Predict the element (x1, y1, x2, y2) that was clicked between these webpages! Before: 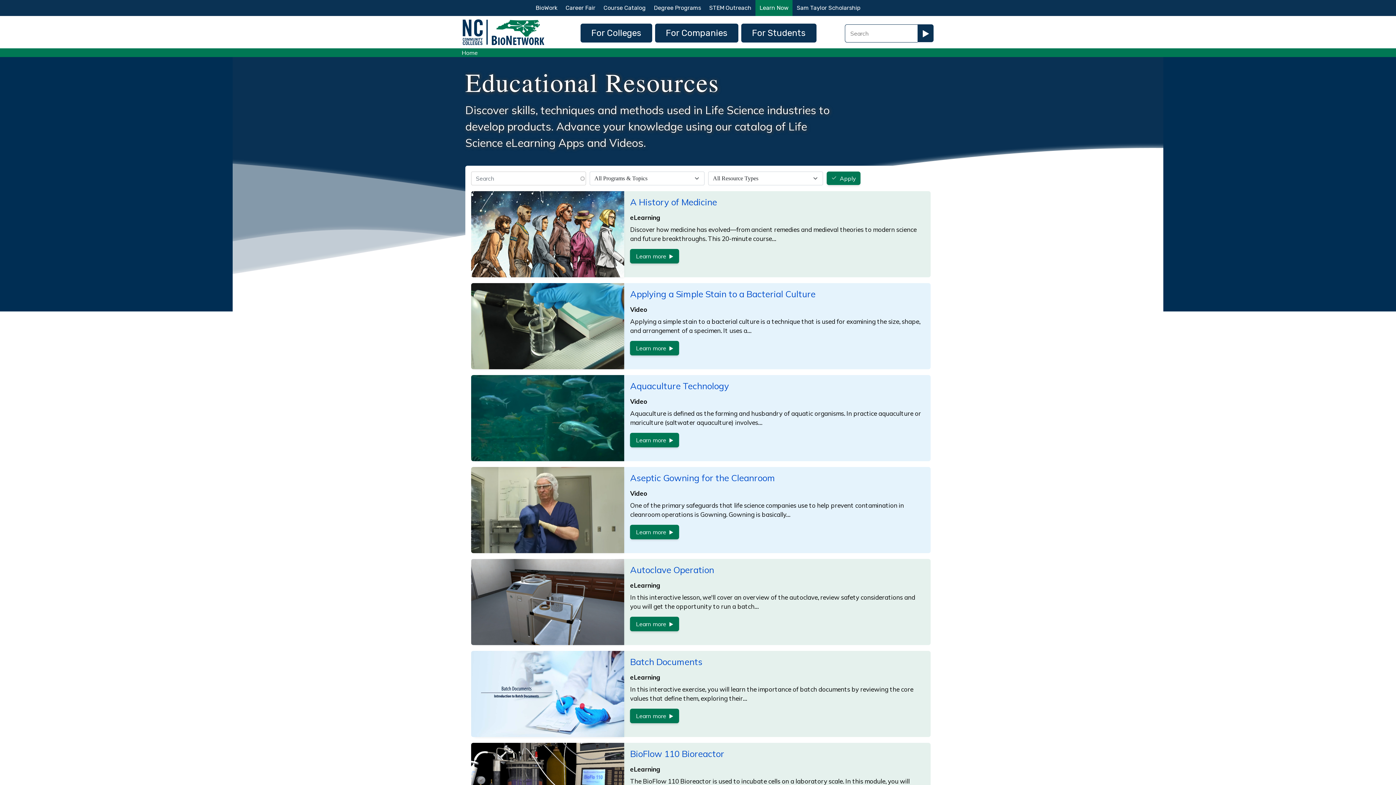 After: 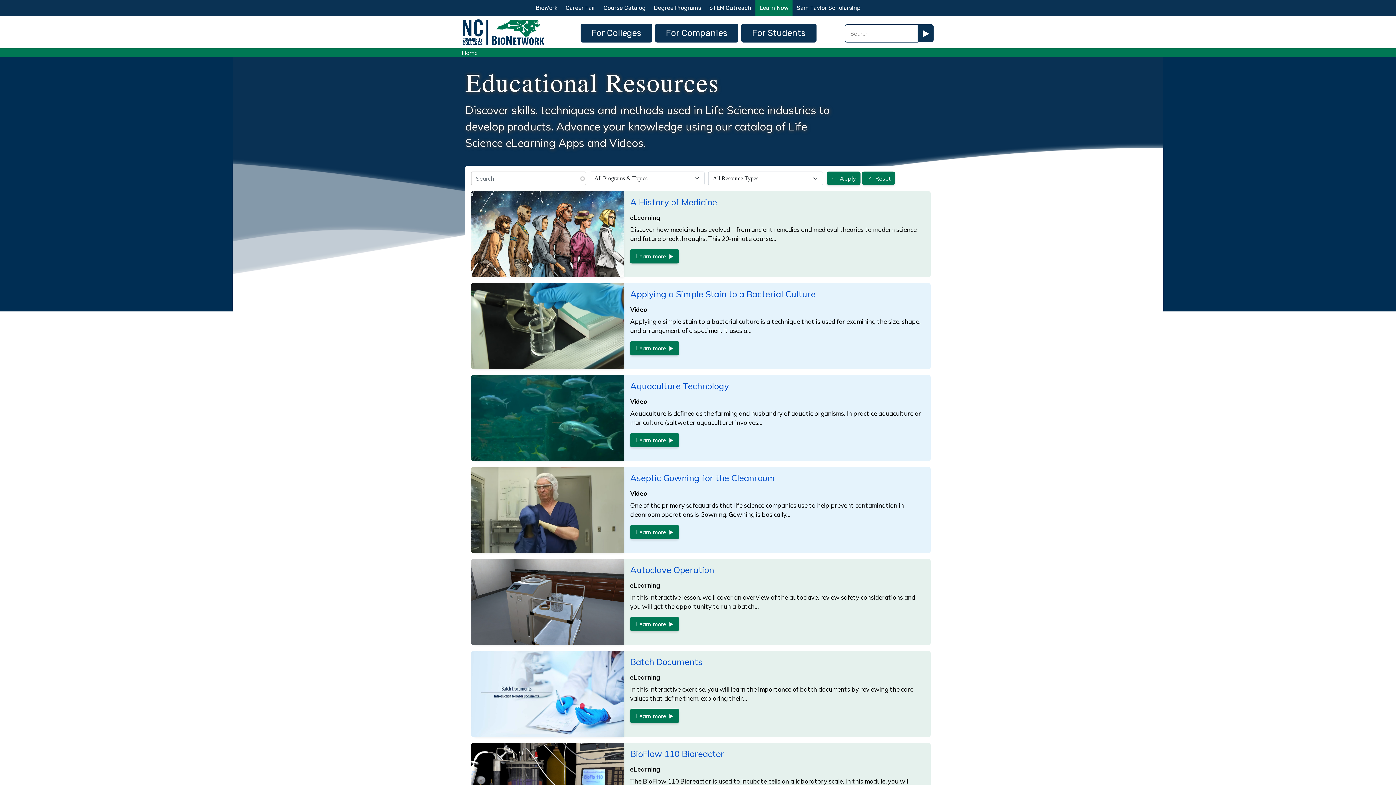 Action: bbox: (826, 171, 860, 185) label: Apply